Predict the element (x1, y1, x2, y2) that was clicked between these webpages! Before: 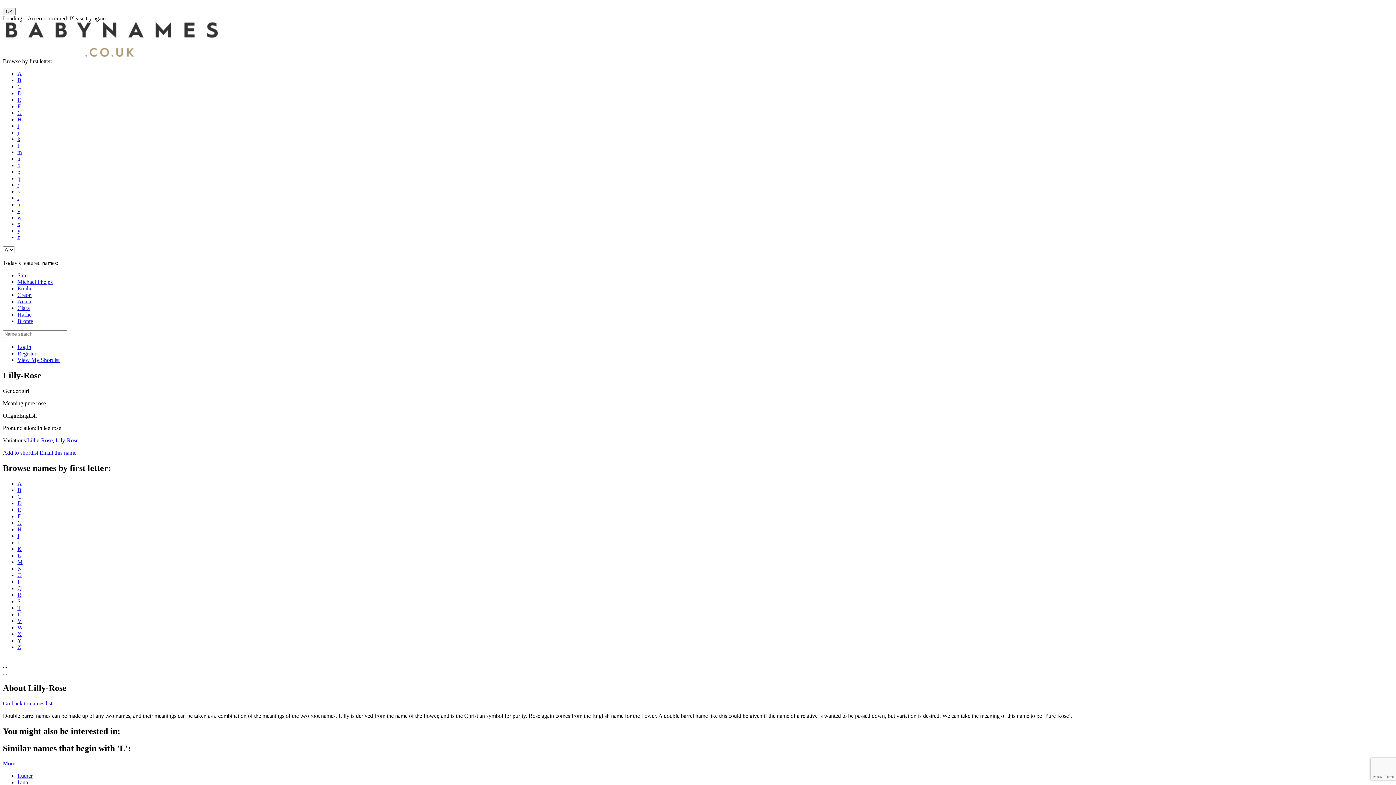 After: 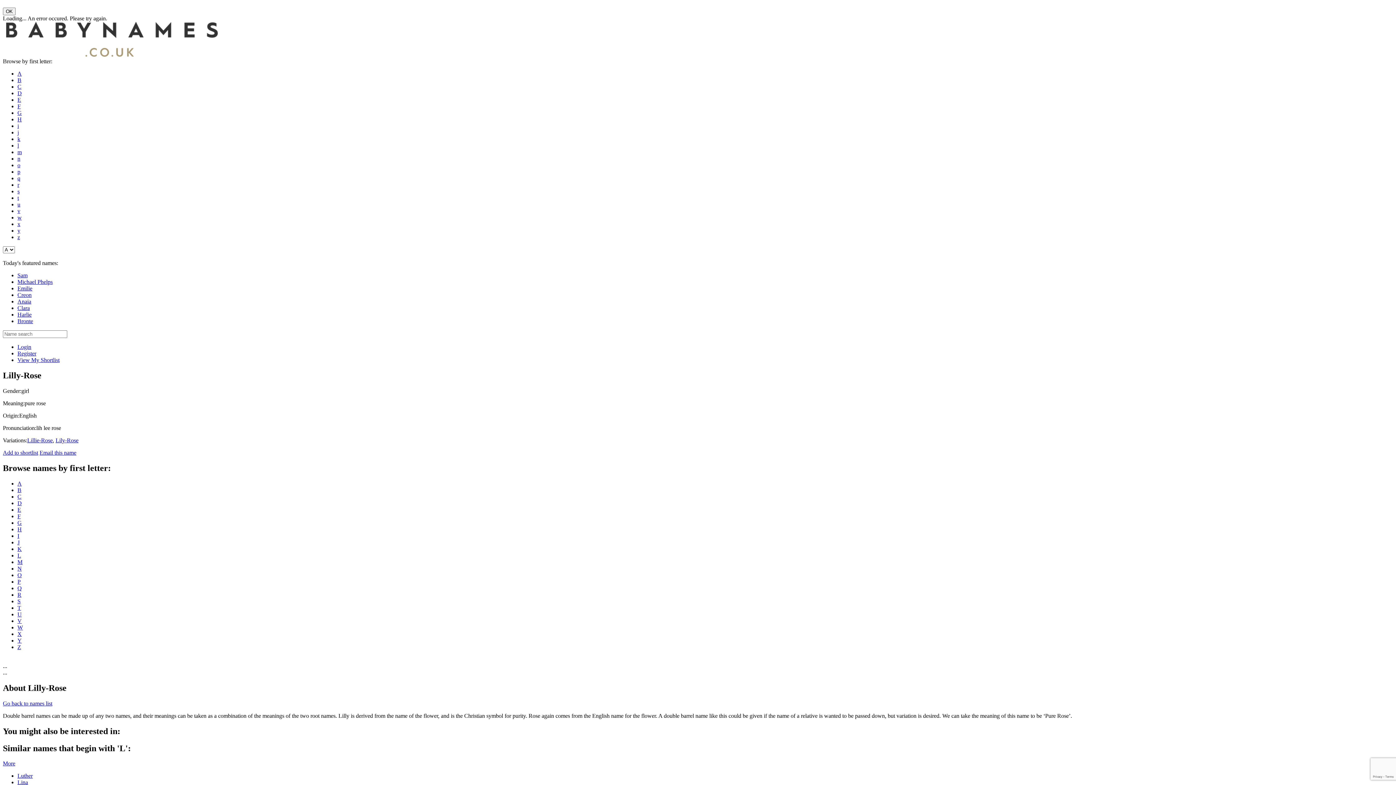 Action: bbox: (17, 578, 20, 585) label: P